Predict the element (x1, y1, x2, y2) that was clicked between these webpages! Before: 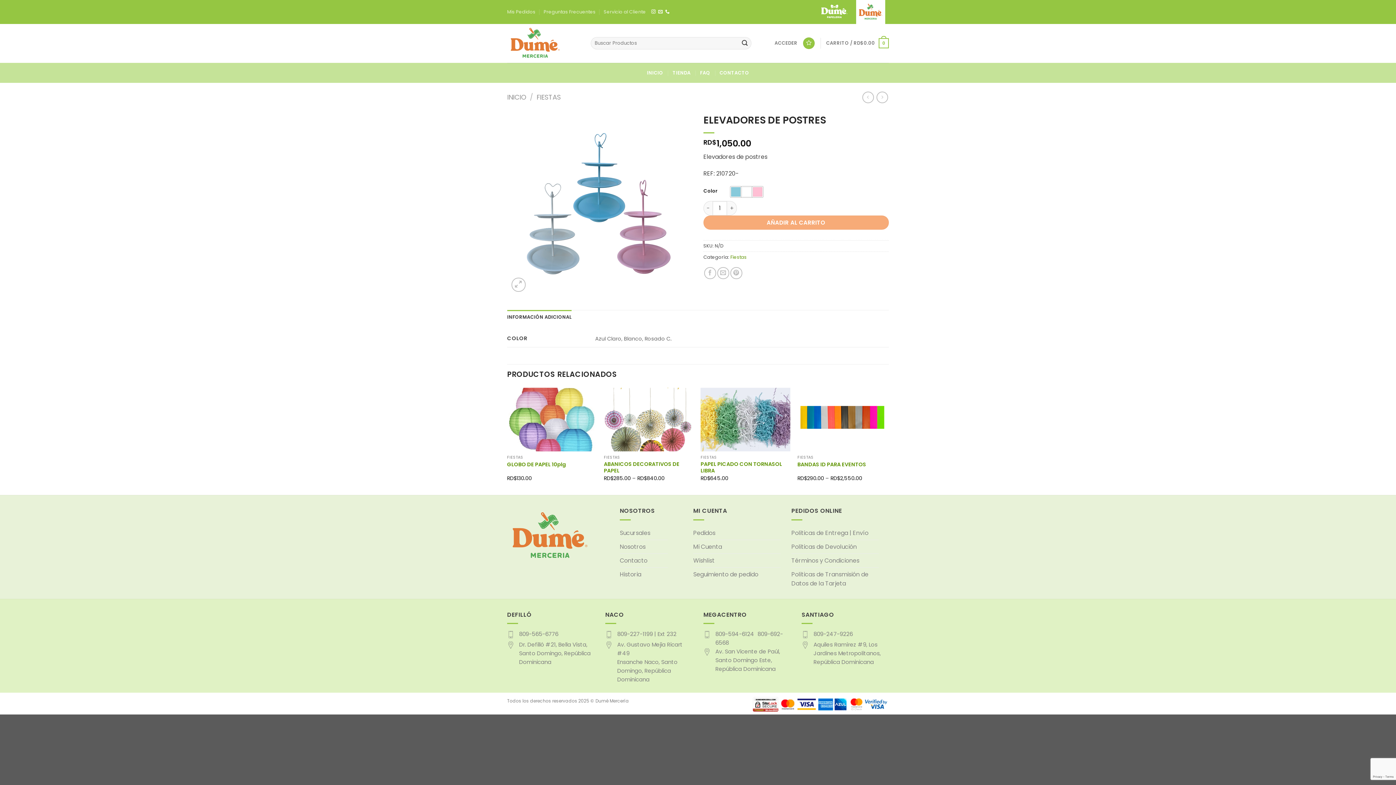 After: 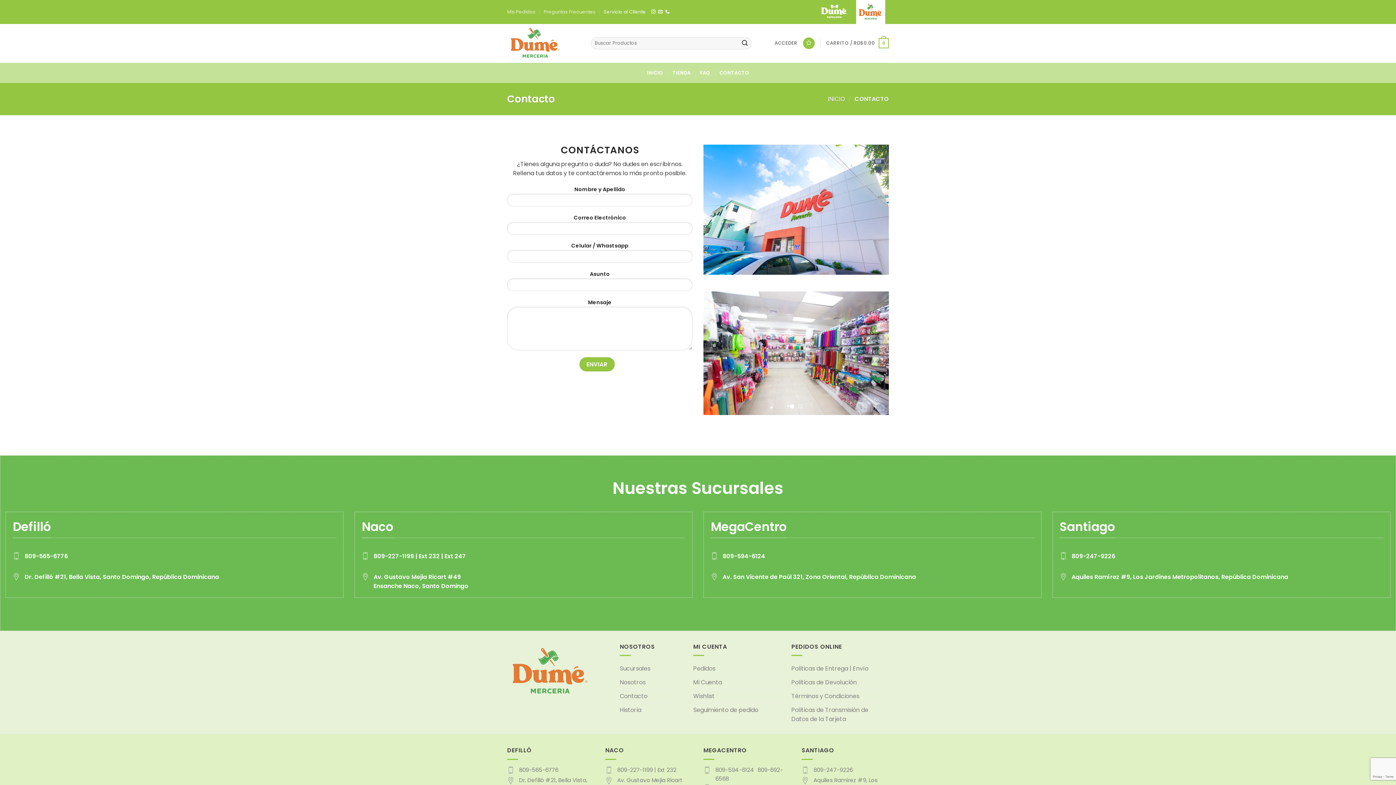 Action: bbox: (603, 6, 646, 17) label: Servicio al Cliente